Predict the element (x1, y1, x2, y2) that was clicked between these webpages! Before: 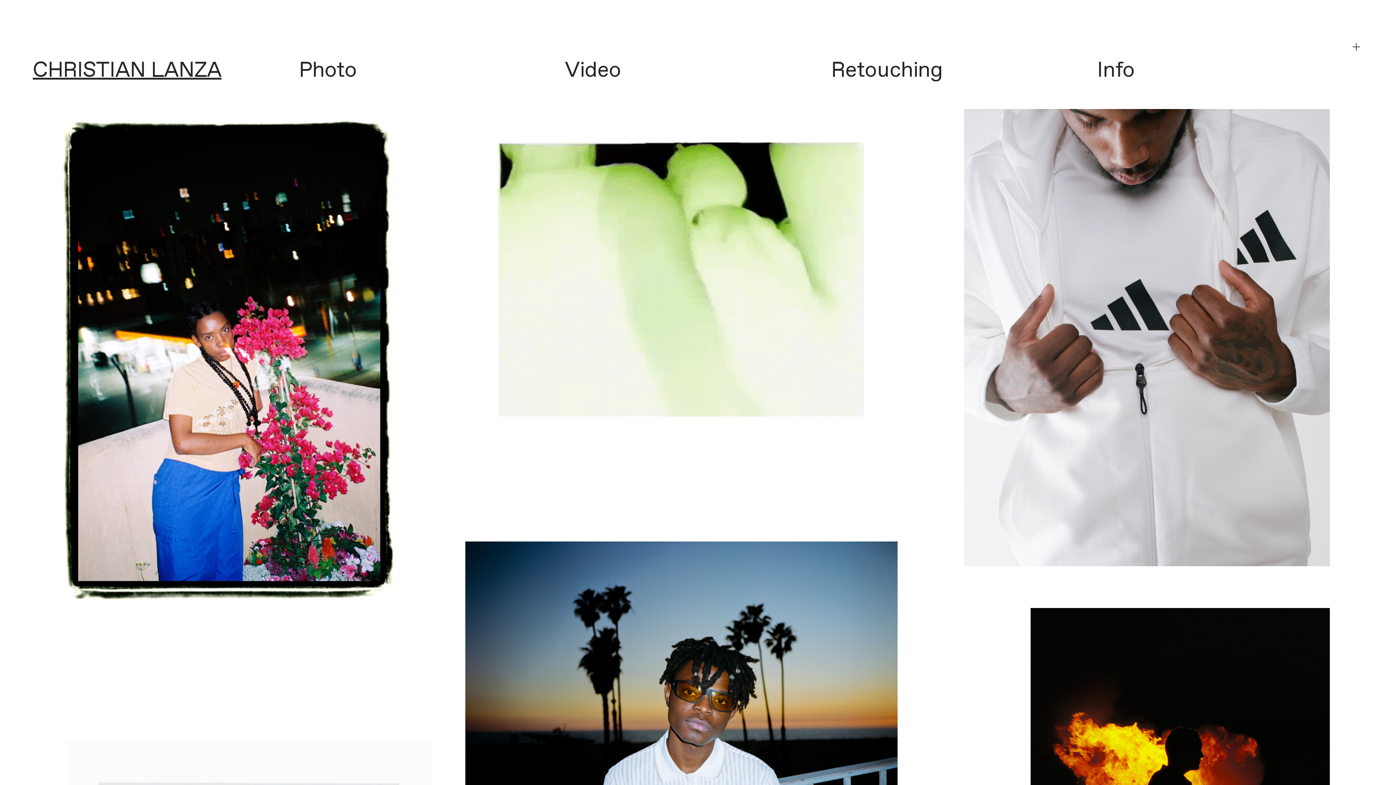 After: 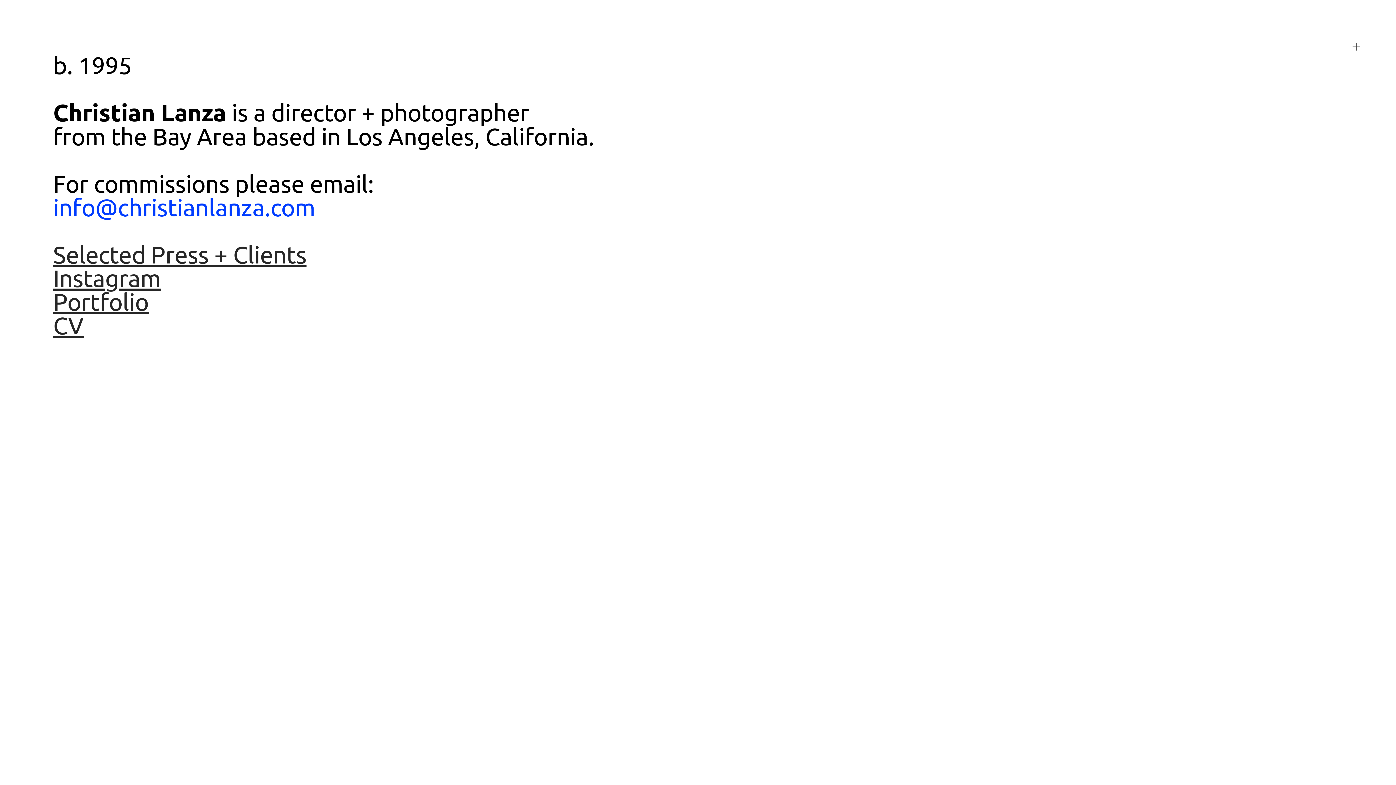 Action: label: Info bbox: (1097, 60, 1135, 83)